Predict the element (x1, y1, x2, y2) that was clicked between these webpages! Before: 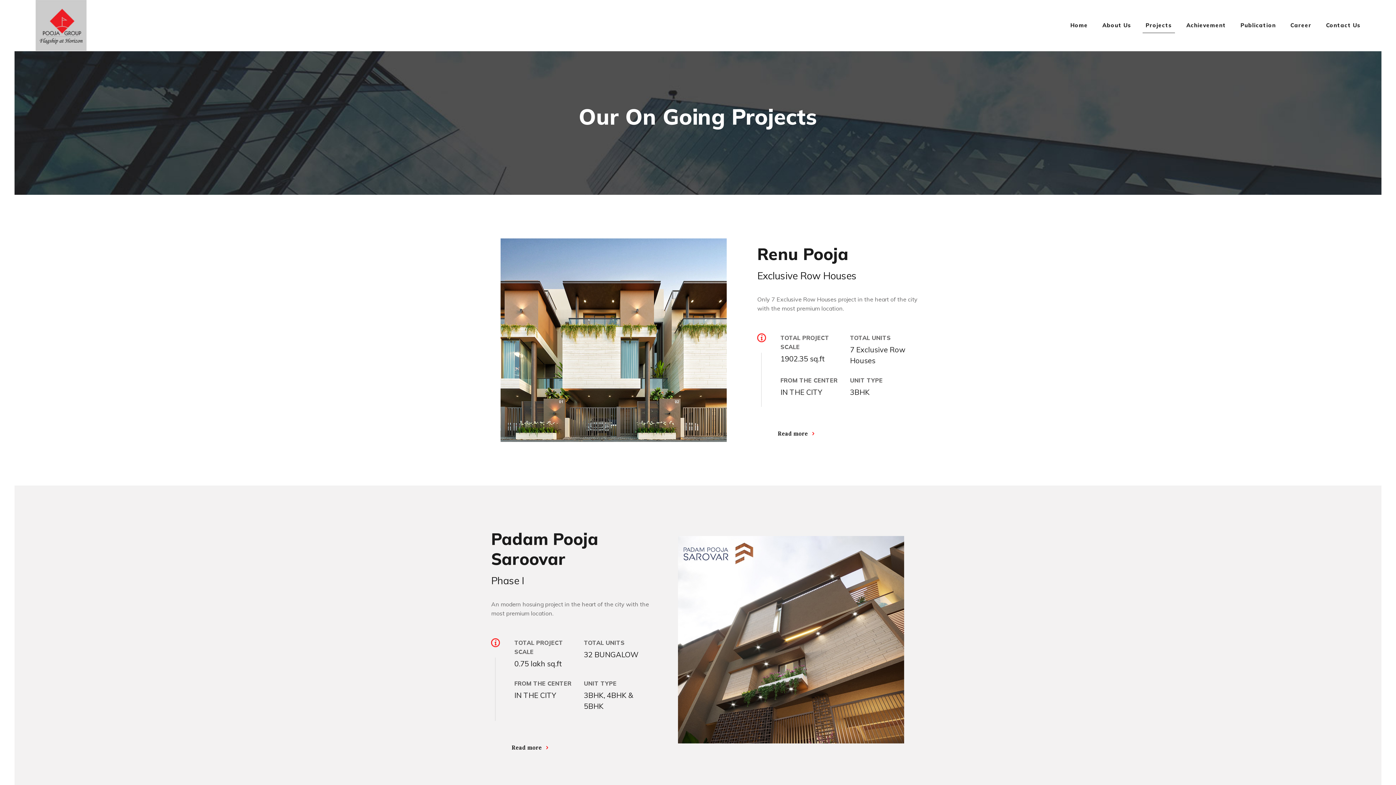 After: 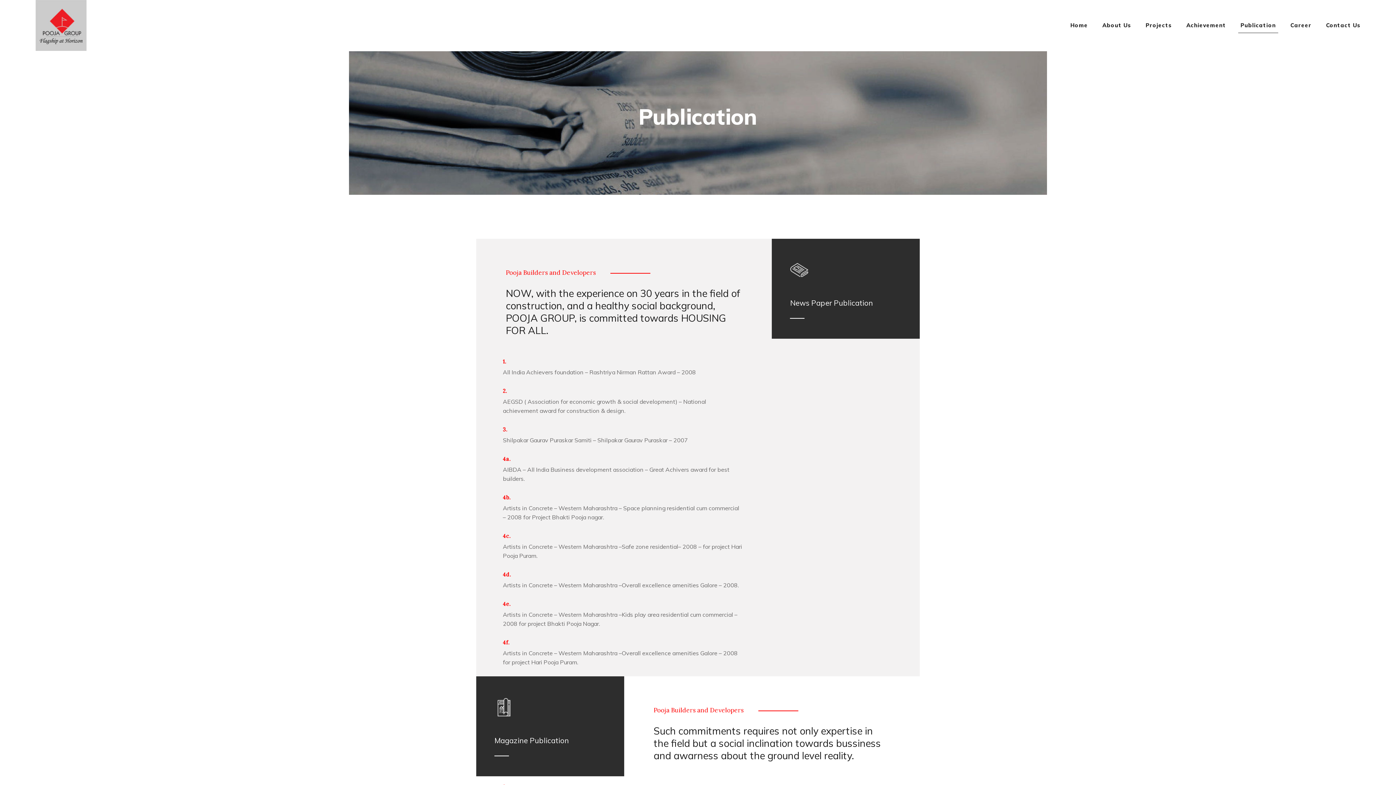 Action: bbox: (1233, 0, 1283, 50) label: Publication